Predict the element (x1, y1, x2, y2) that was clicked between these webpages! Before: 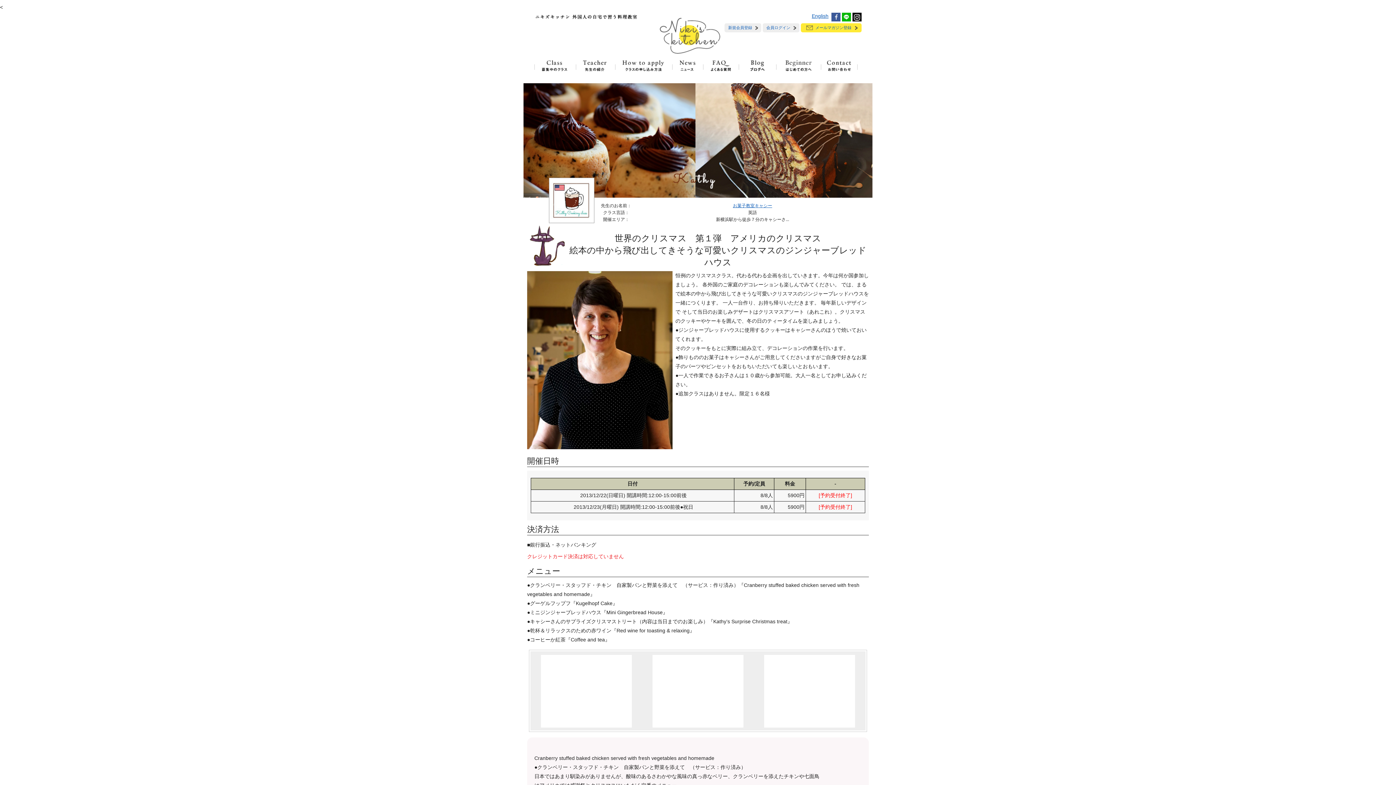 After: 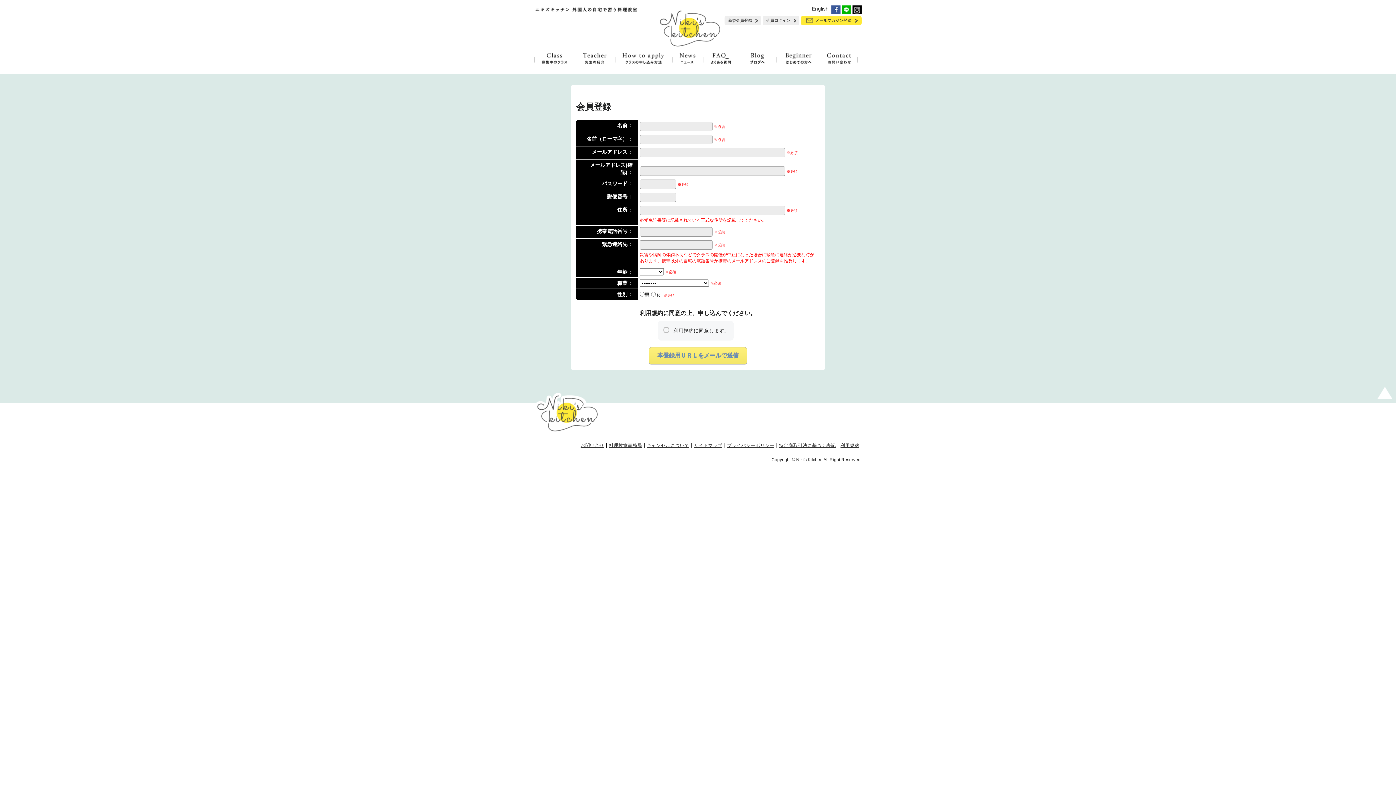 Action: label: 新規会員登録 bbox: (724, 24, 761, 30)